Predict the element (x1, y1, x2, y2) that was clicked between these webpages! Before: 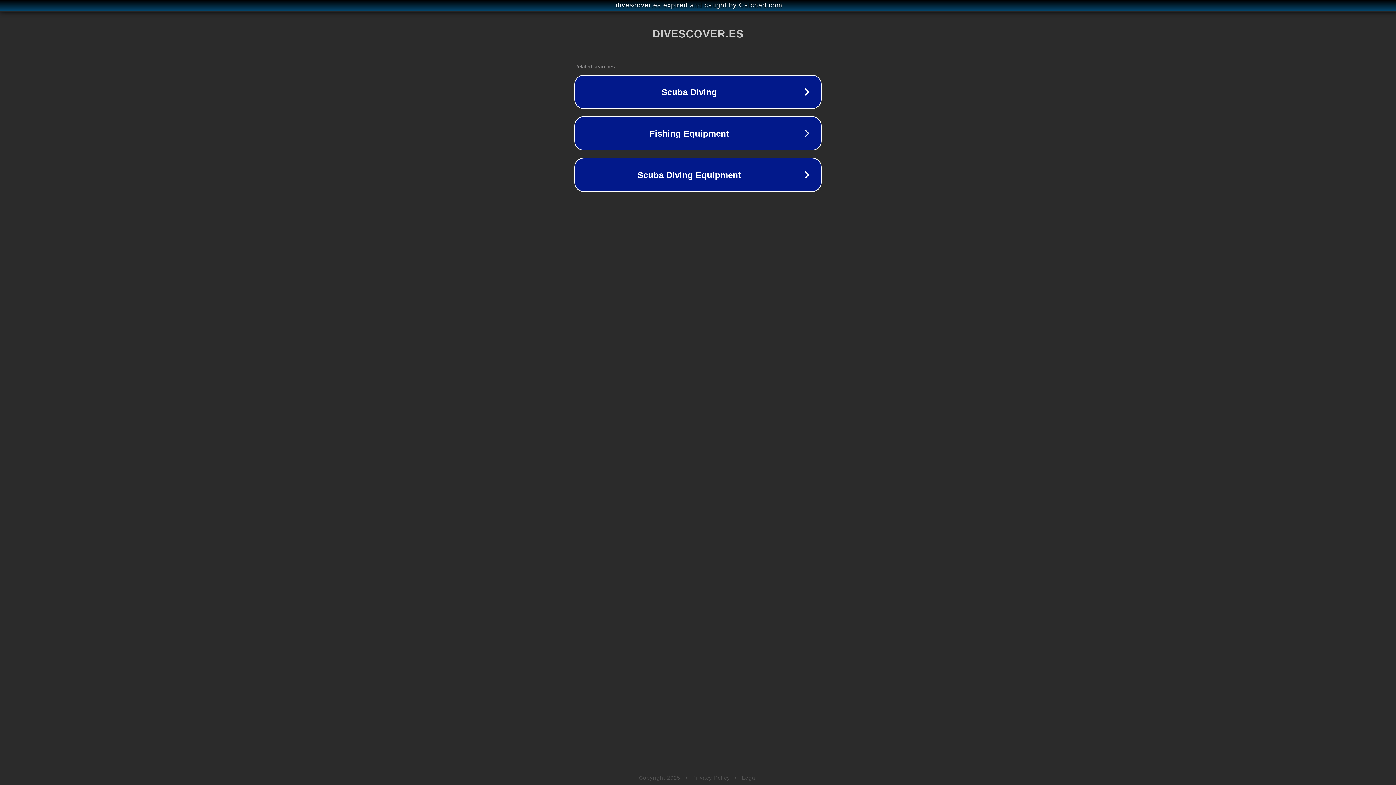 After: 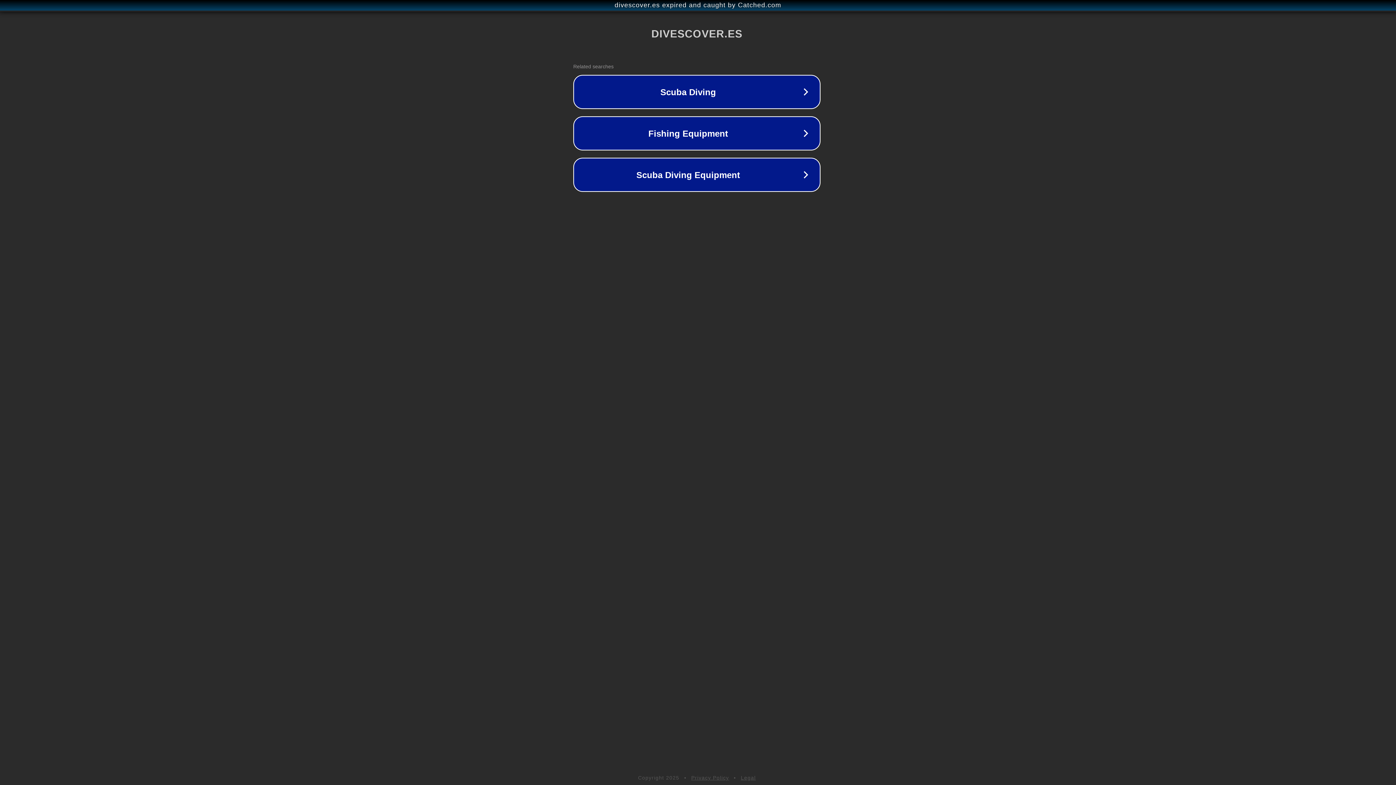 Action: label: divescover.es expired and caught by Catched.com bbox: (1, 1, 1397, 9)